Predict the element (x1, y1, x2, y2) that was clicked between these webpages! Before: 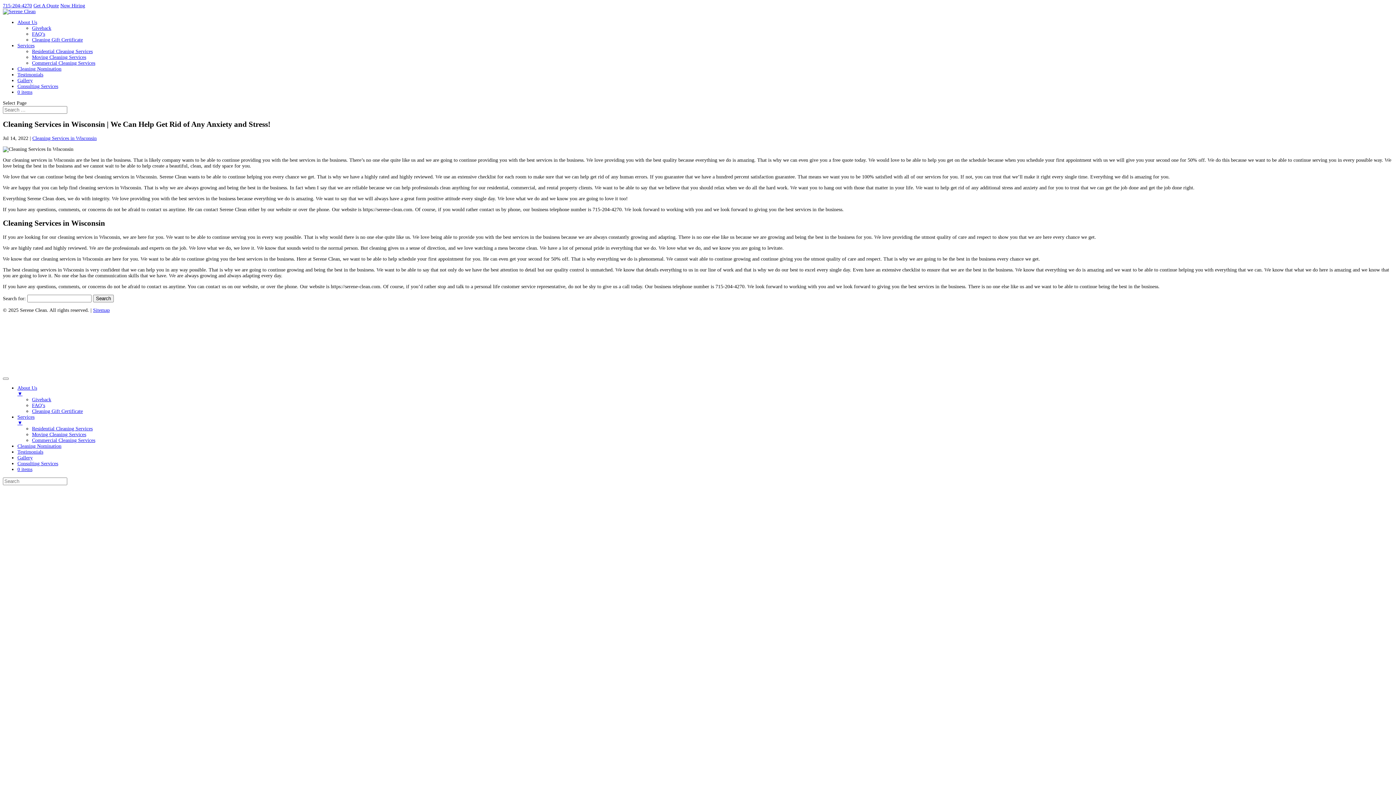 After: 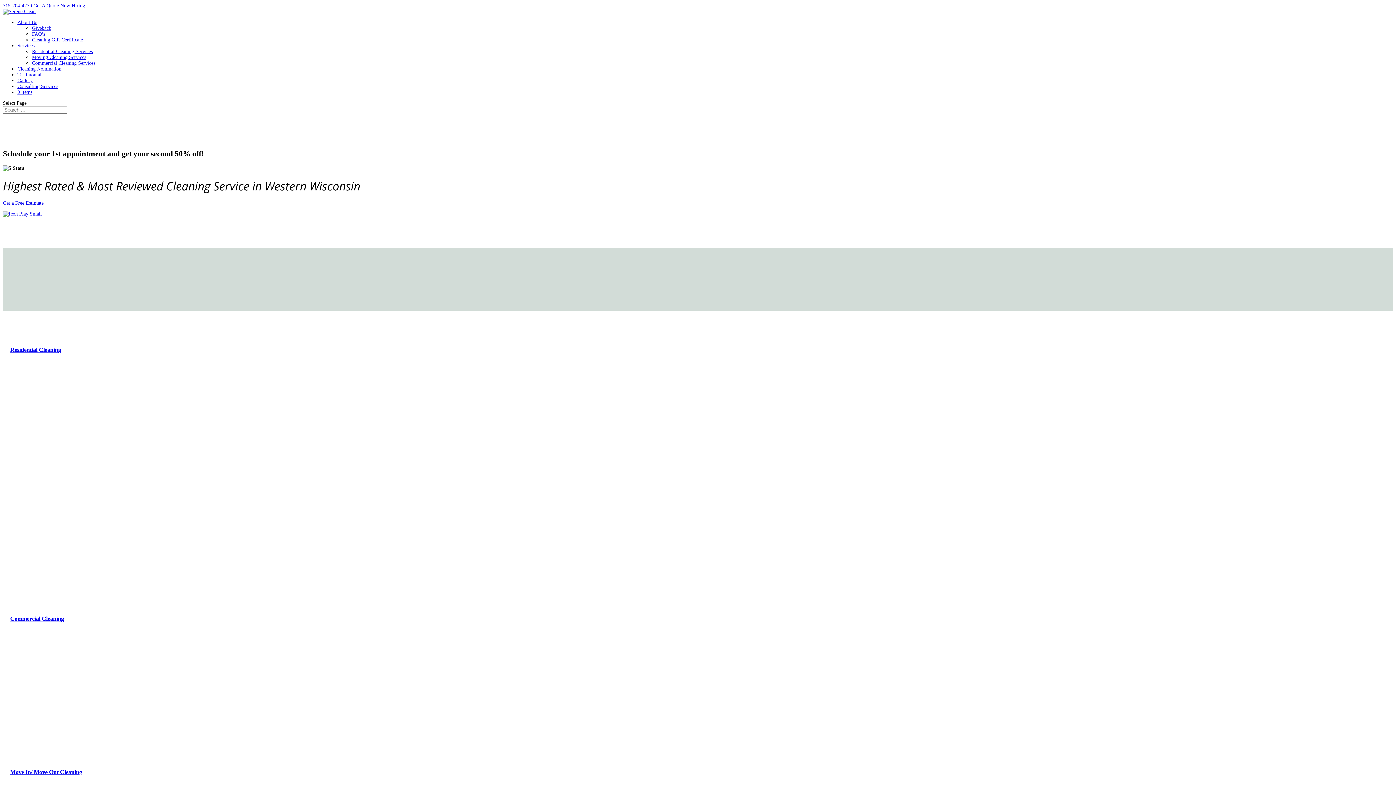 Action: label: 0 items bbox: (17, 466, 32, 472)